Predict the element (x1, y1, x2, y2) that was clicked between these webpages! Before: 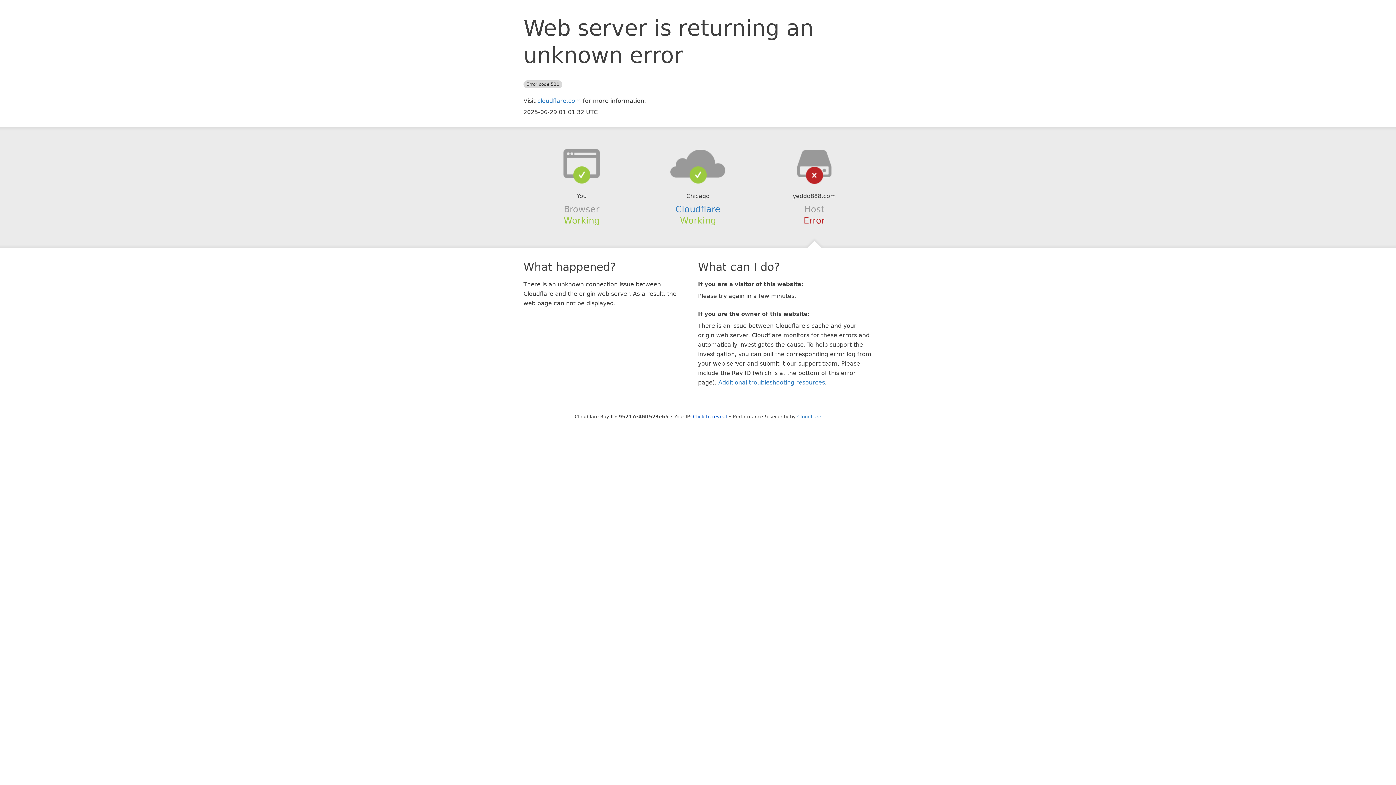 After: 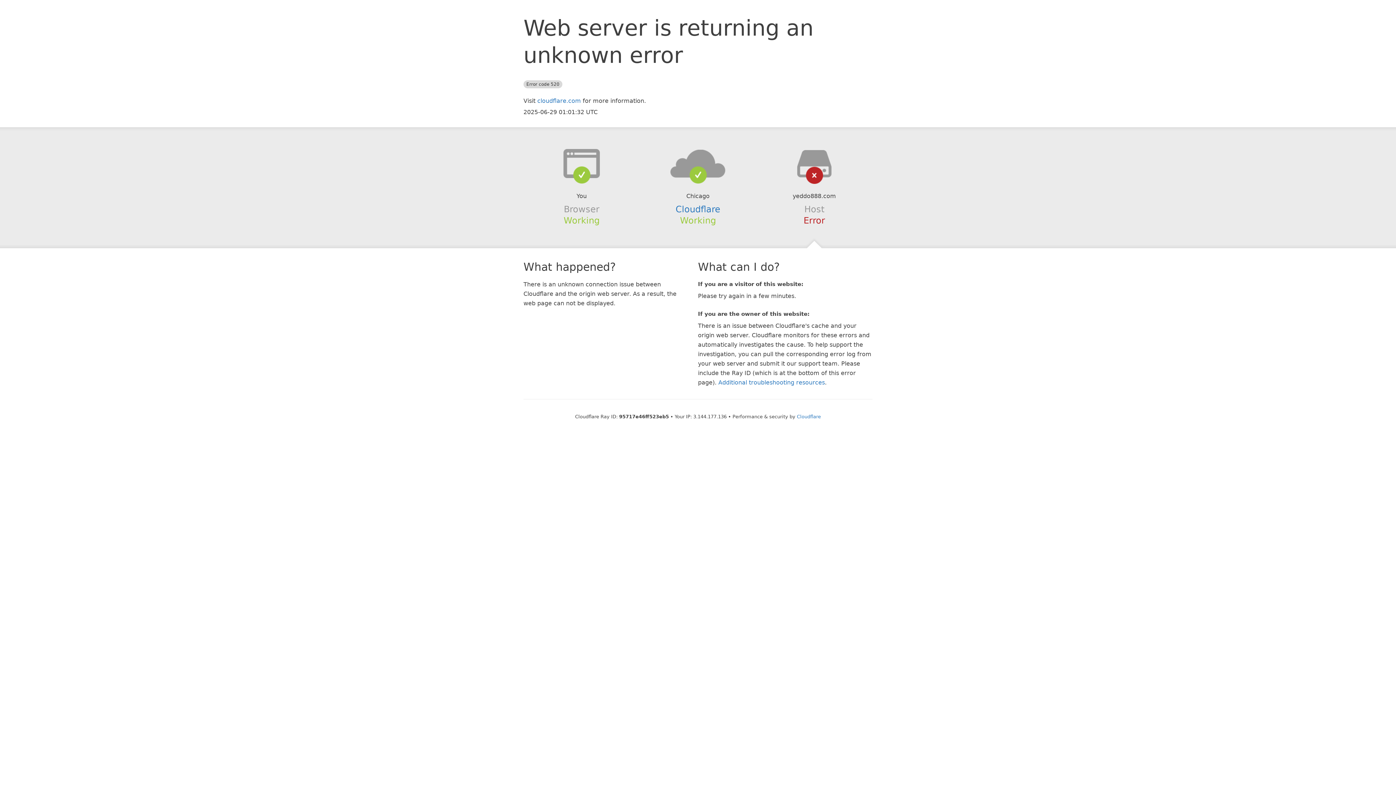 Action: label: Click to reveal bbox: (693, 414, 727, 419)